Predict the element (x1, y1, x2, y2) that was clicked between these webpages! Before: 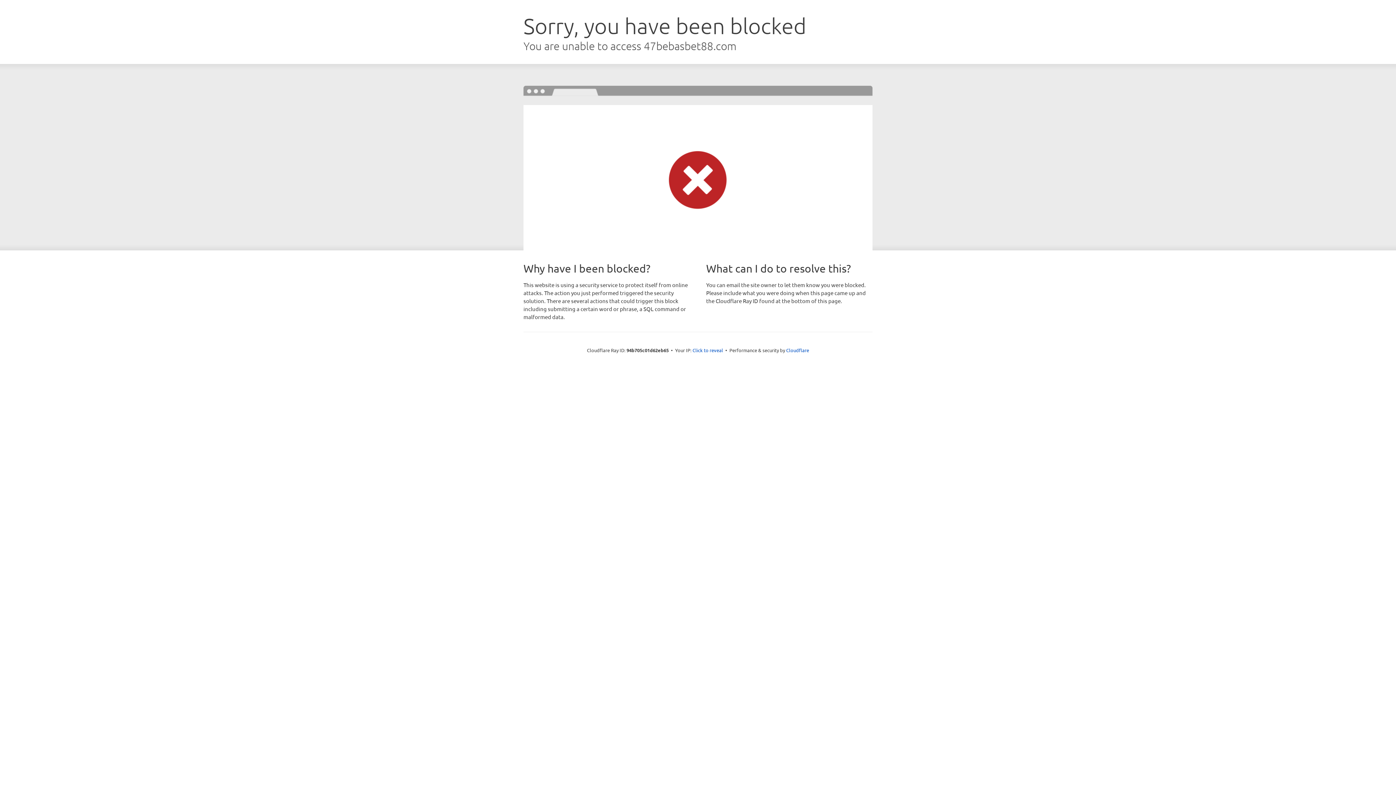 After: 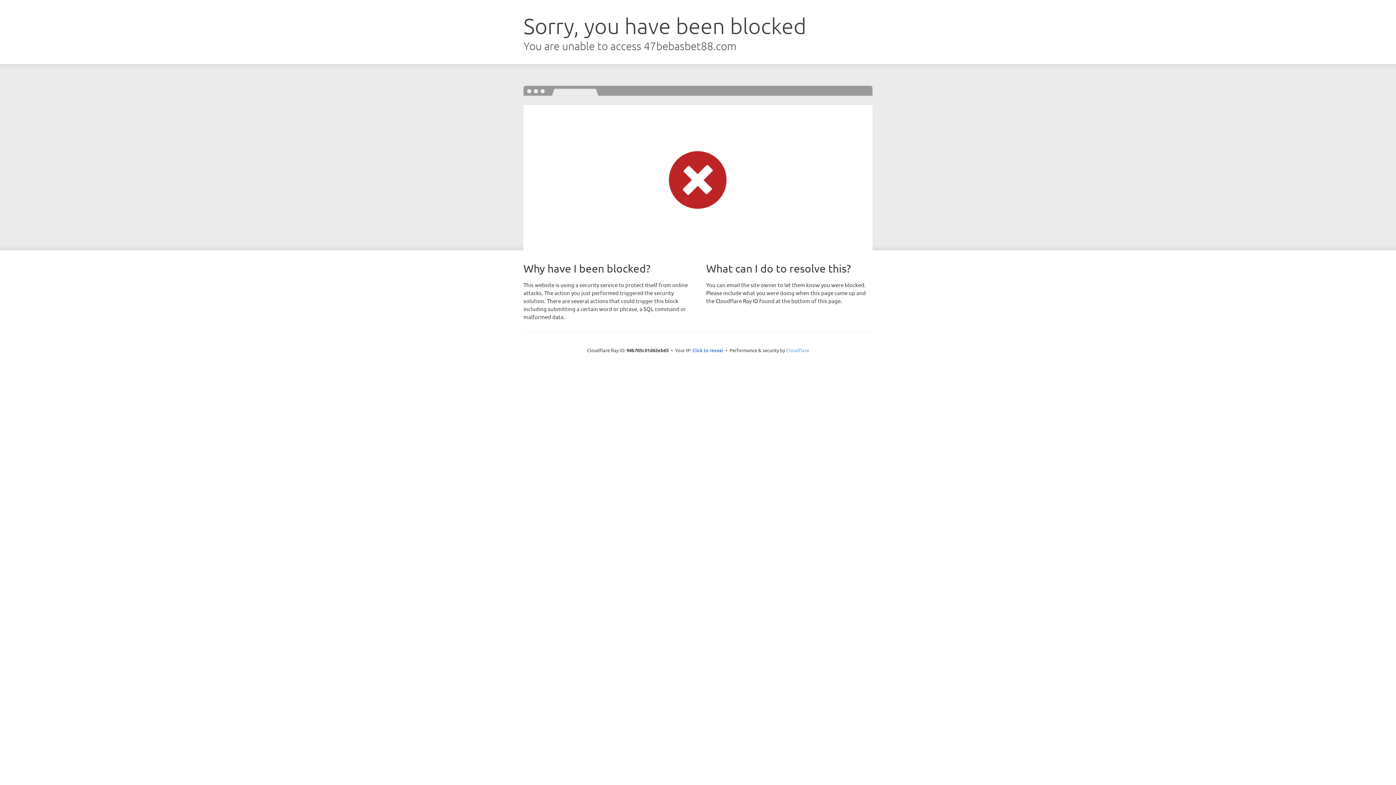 Action: bbox: (786, 347, 809, 353) label: Cloudflare